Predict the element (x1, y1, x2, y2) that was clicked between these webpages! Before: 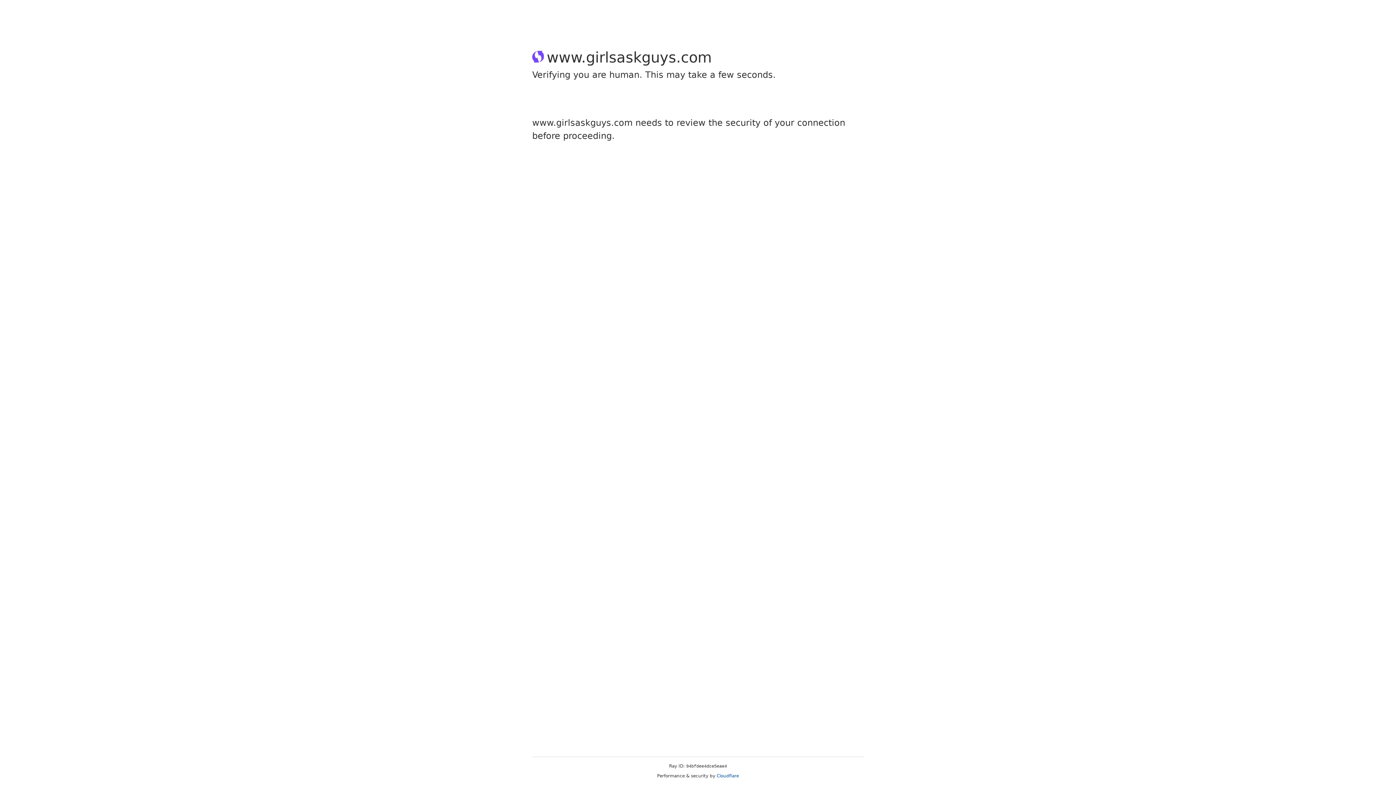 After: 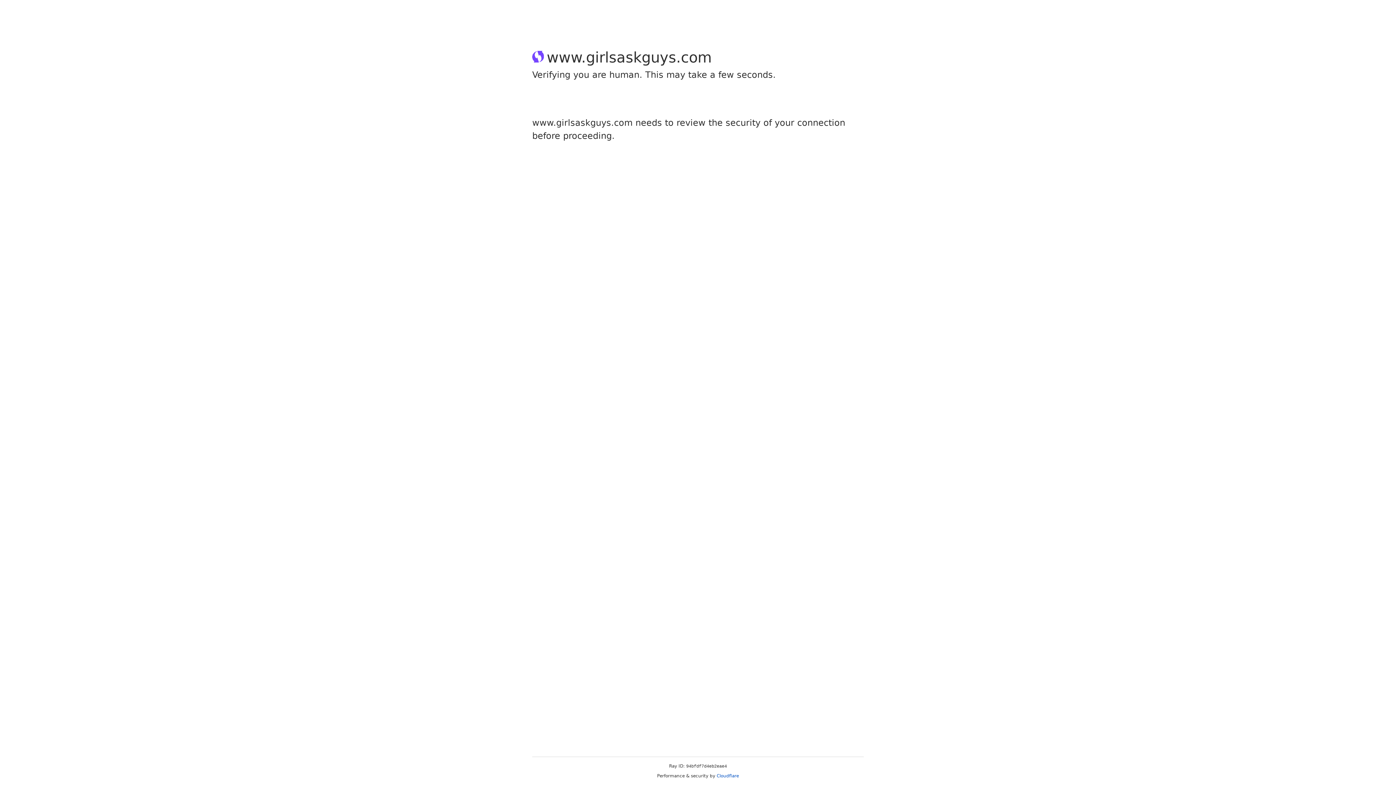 Action: bbox: (716, 773, 739, 778) label: Cloudflare